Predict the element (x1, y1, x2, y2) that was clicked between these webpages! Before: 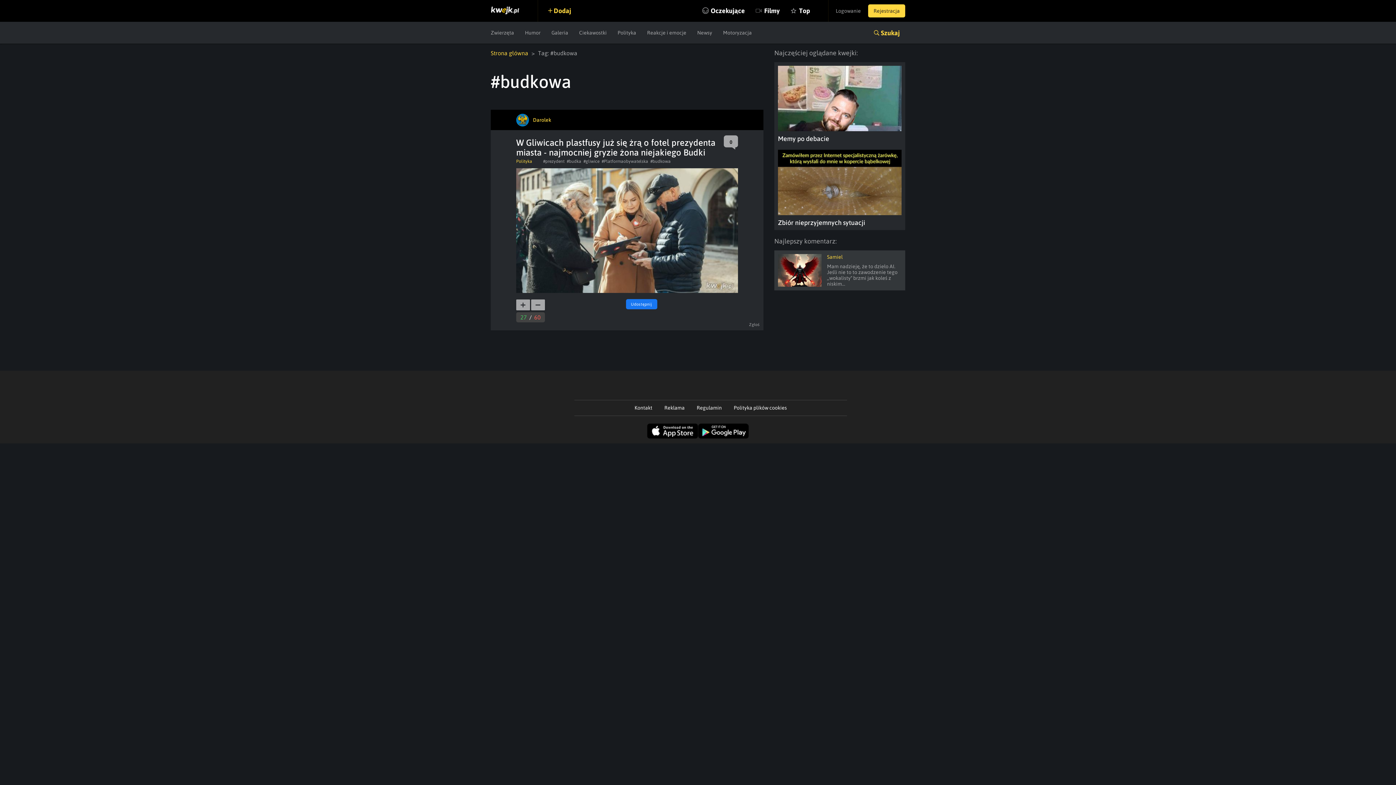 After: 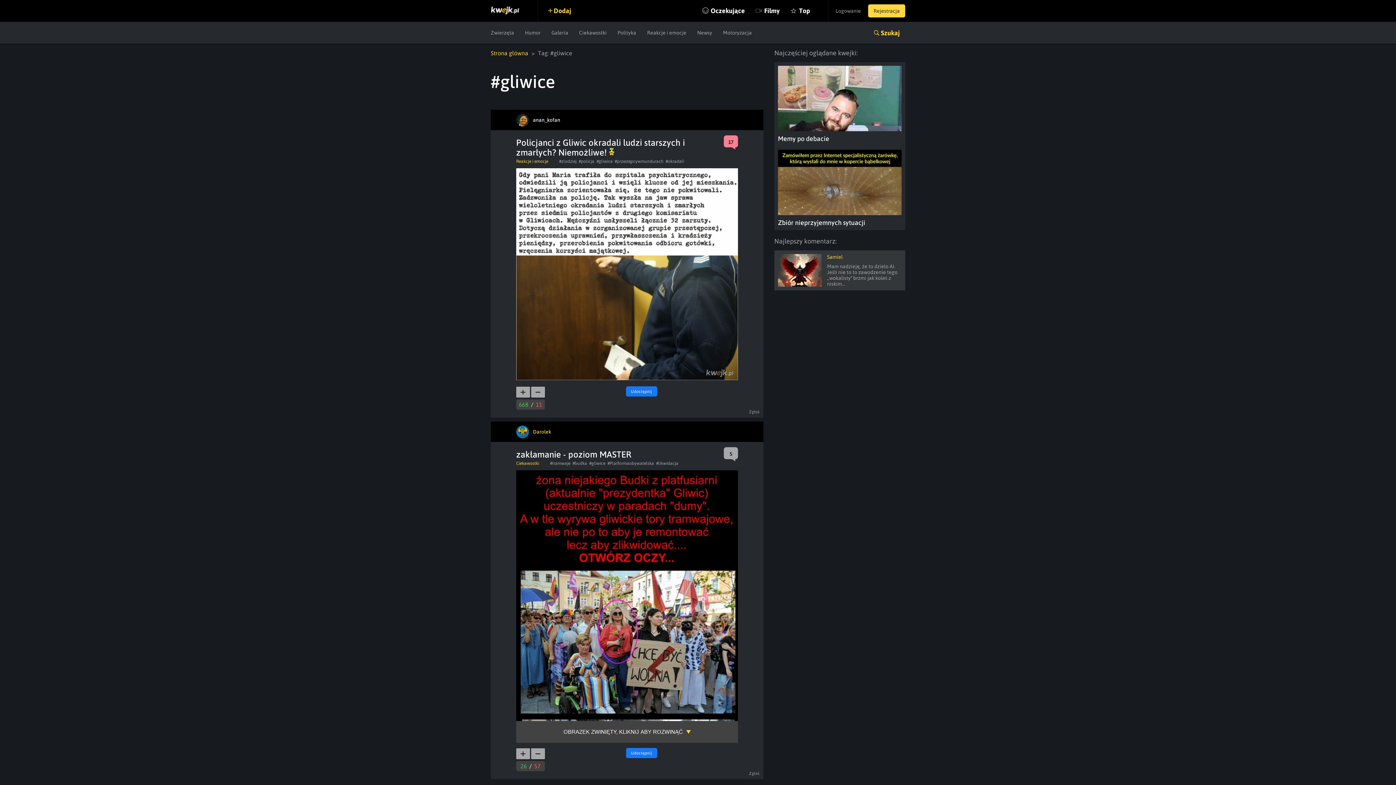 Action: label: #gliwice bbox: (583, 158, 599, 164)